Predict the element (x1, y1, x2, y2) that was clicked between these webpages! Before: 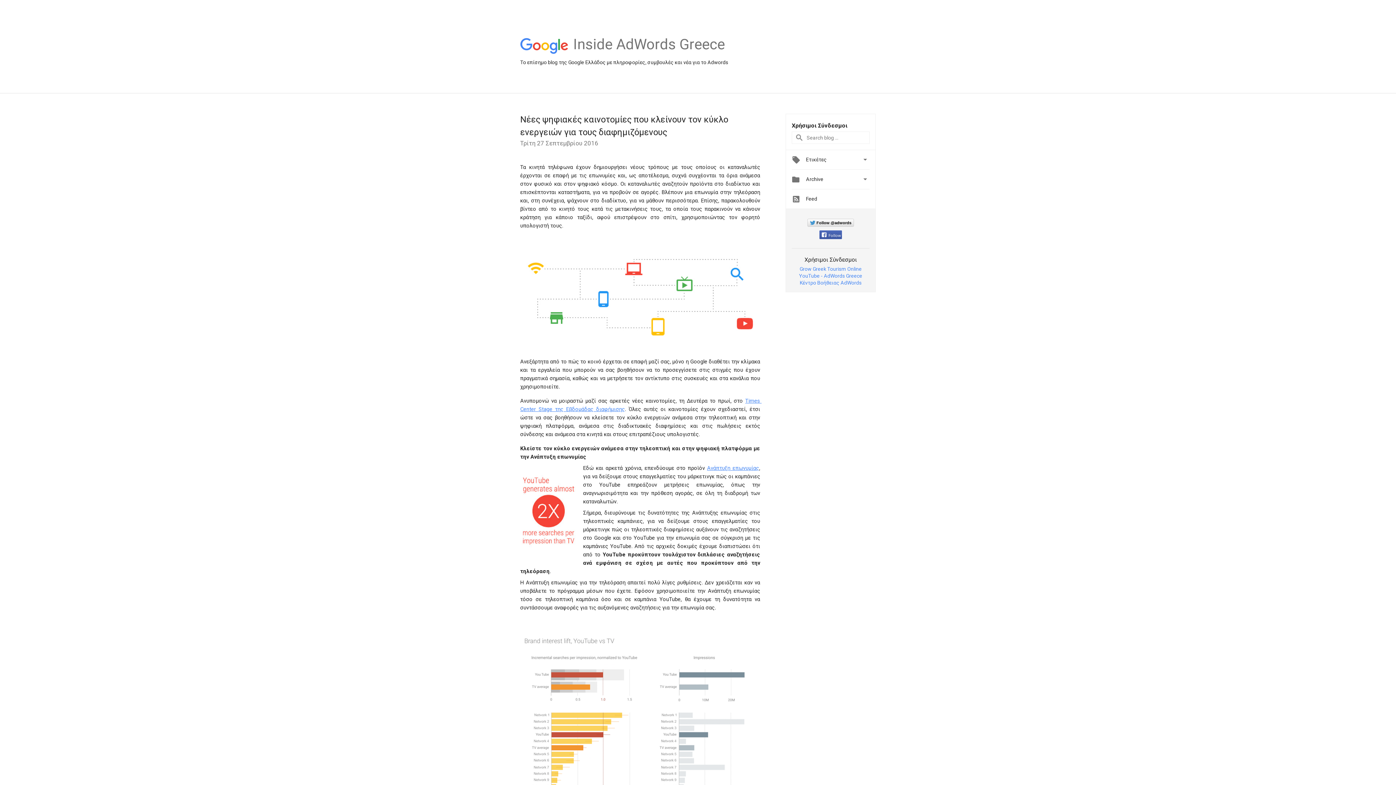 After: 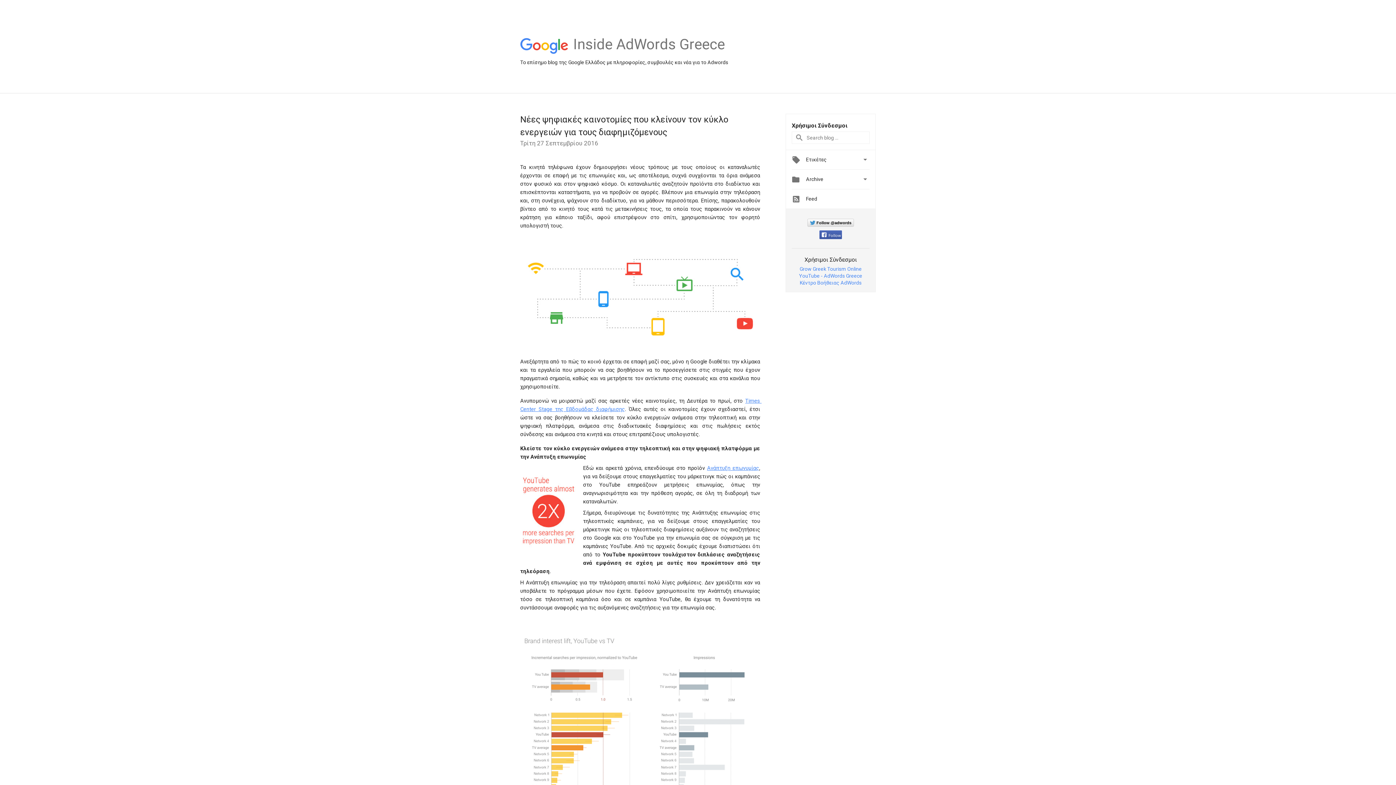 Action: label: Follow bbox: (821, 233, 841, 238)